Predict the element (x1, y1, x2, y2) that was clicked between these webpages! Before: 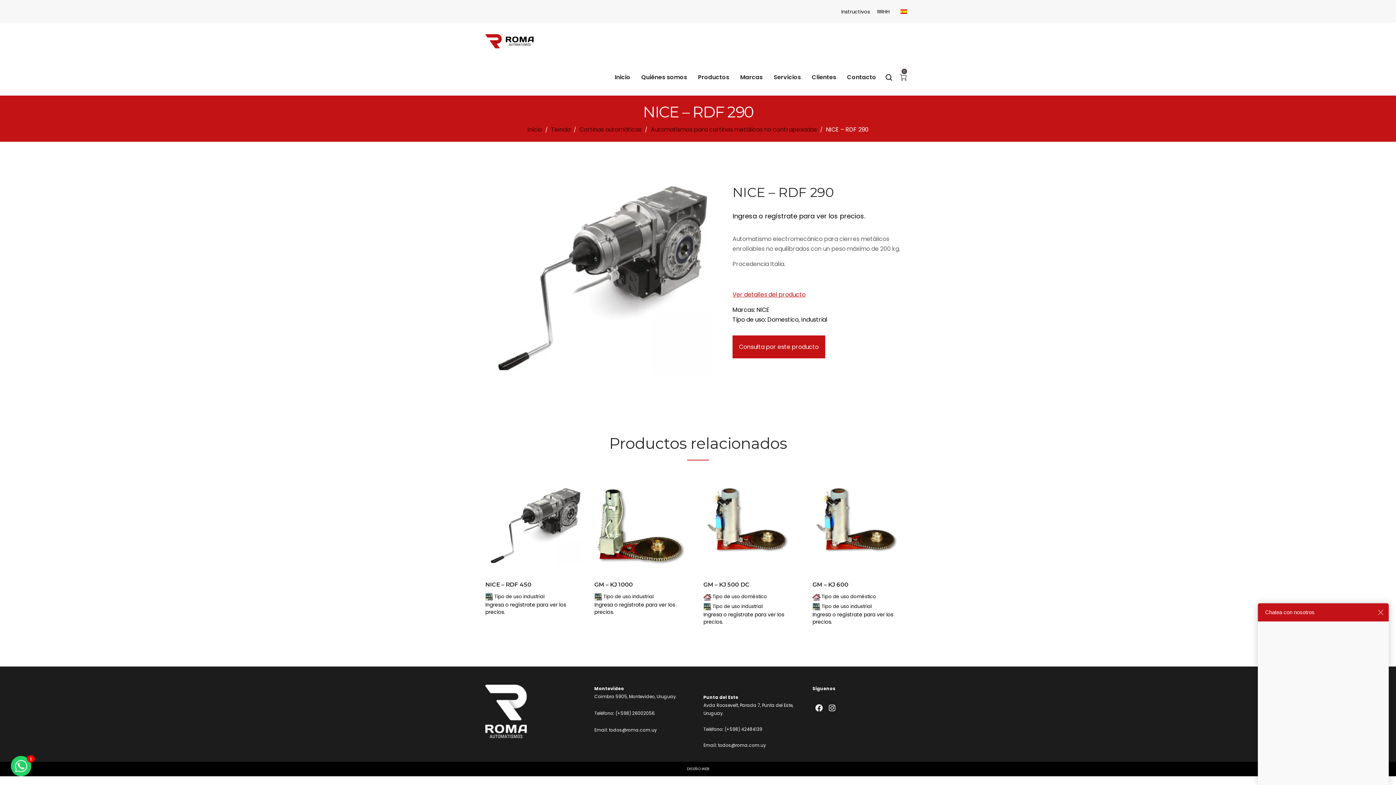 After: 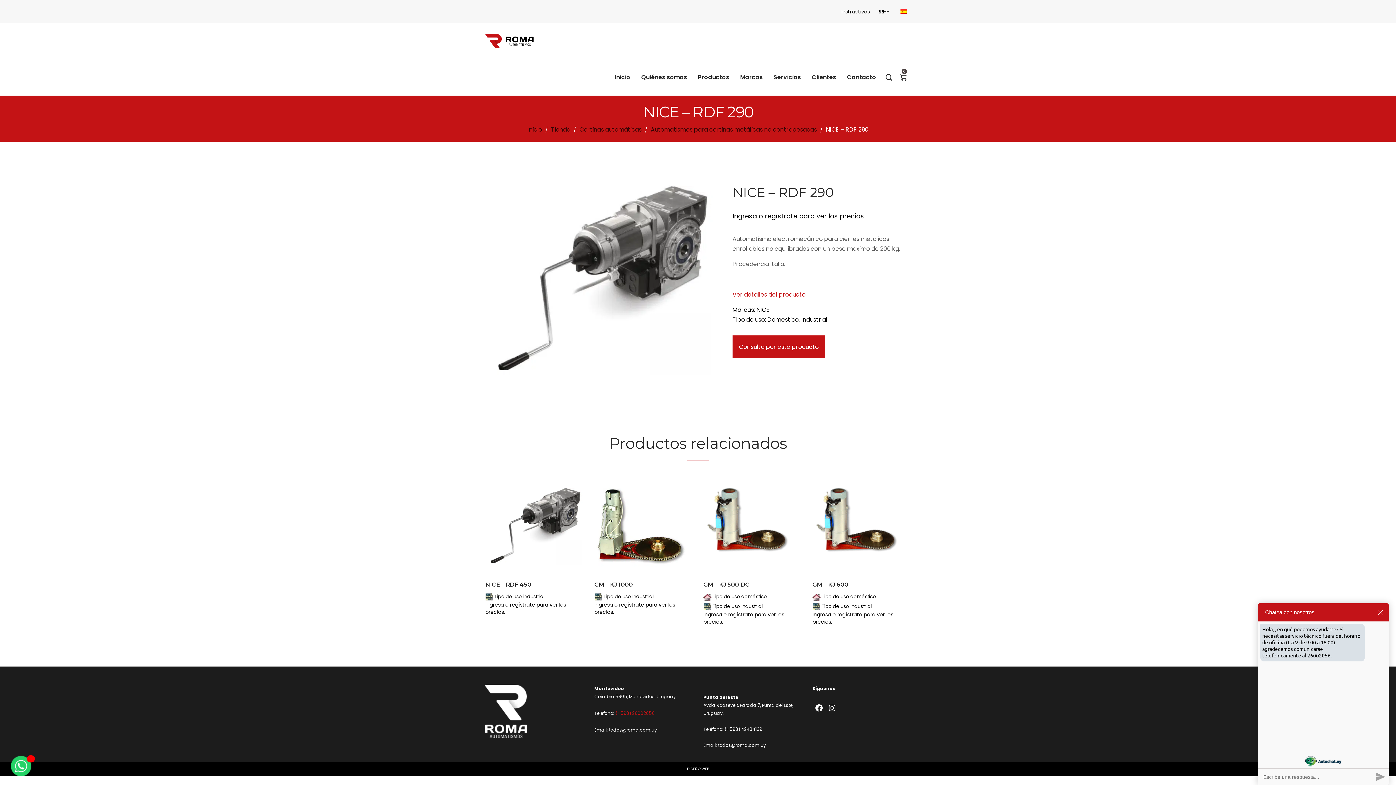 Action: bbox: (615, 710, 654, 716) label: (+598) 26002056